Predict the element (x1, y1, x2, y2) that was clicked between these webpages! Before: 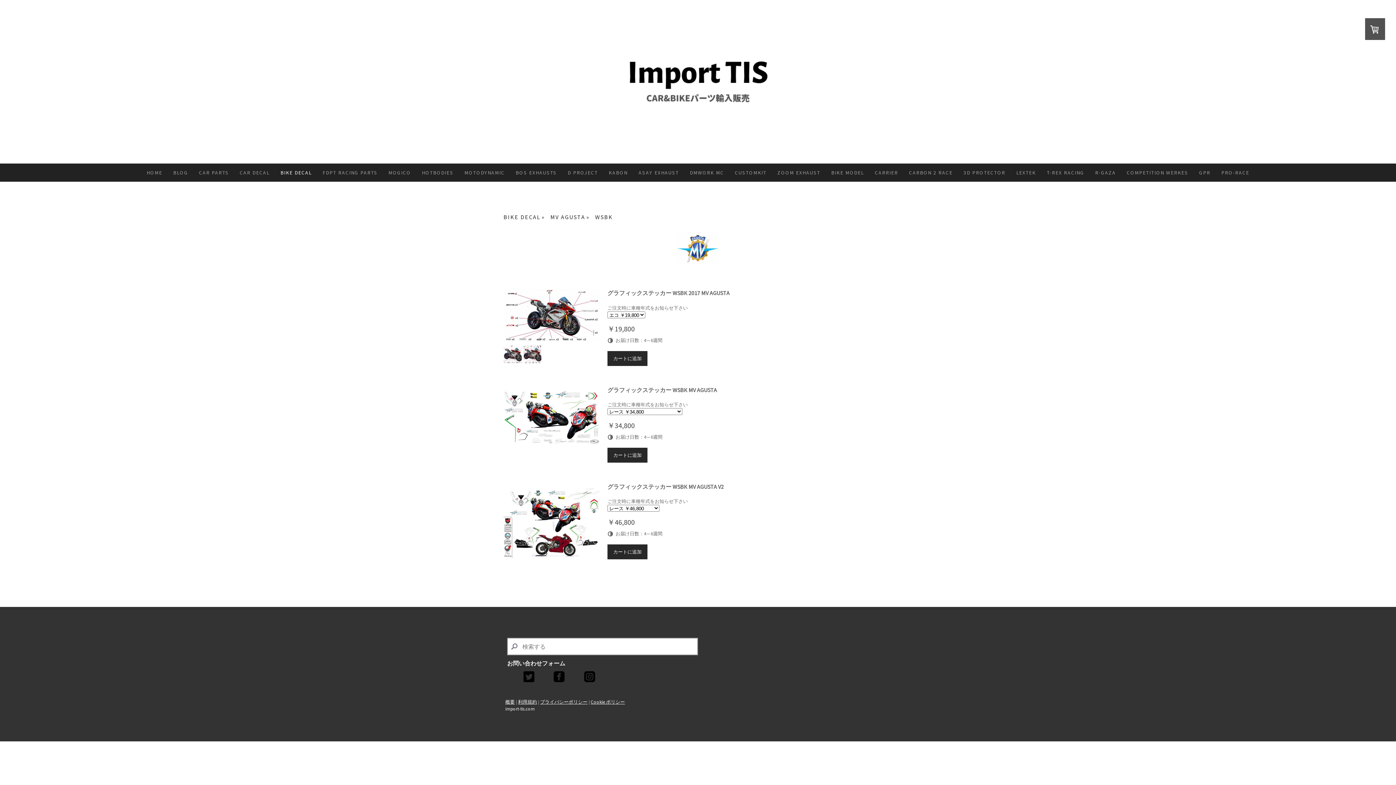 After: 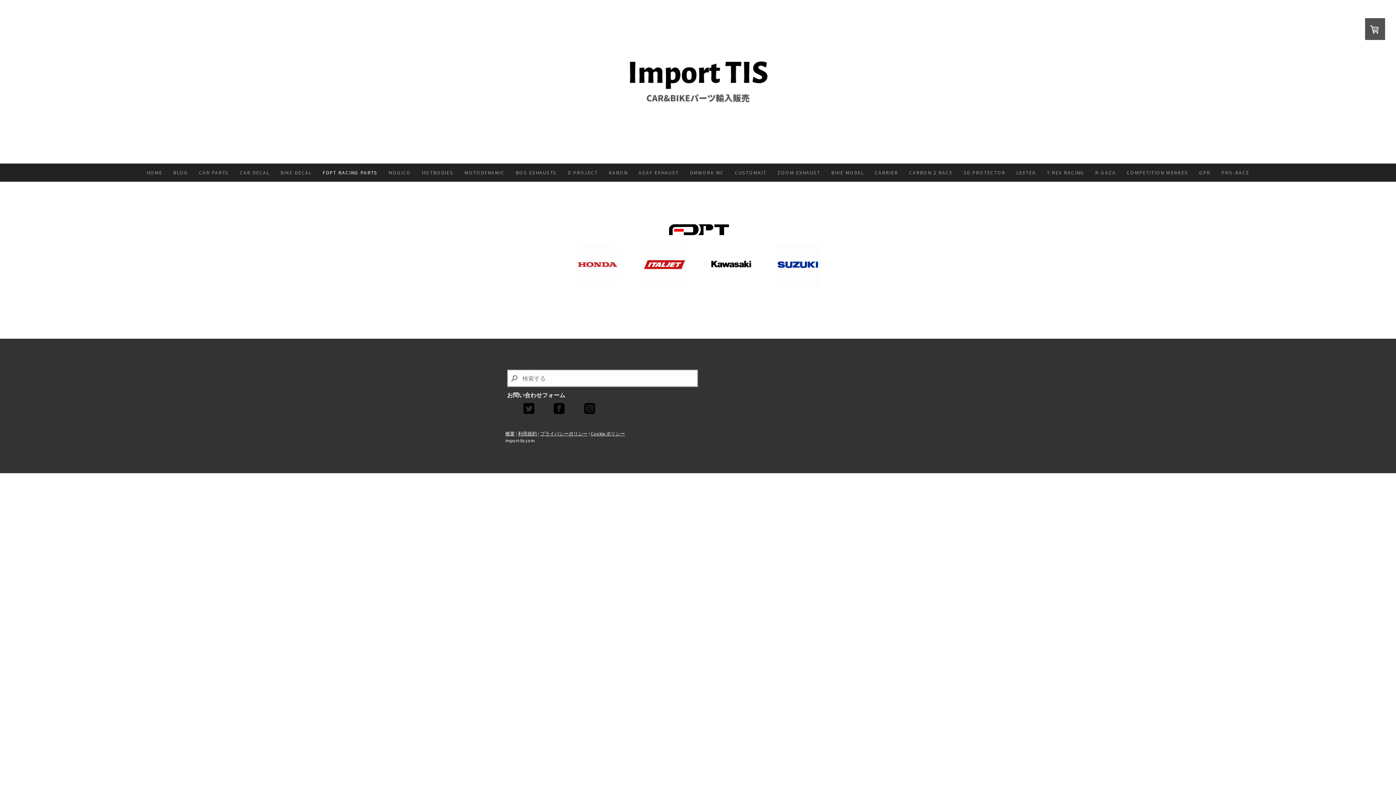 Action: bbox: (317, 163, 383, 181) label: FDPT RACING PARTS